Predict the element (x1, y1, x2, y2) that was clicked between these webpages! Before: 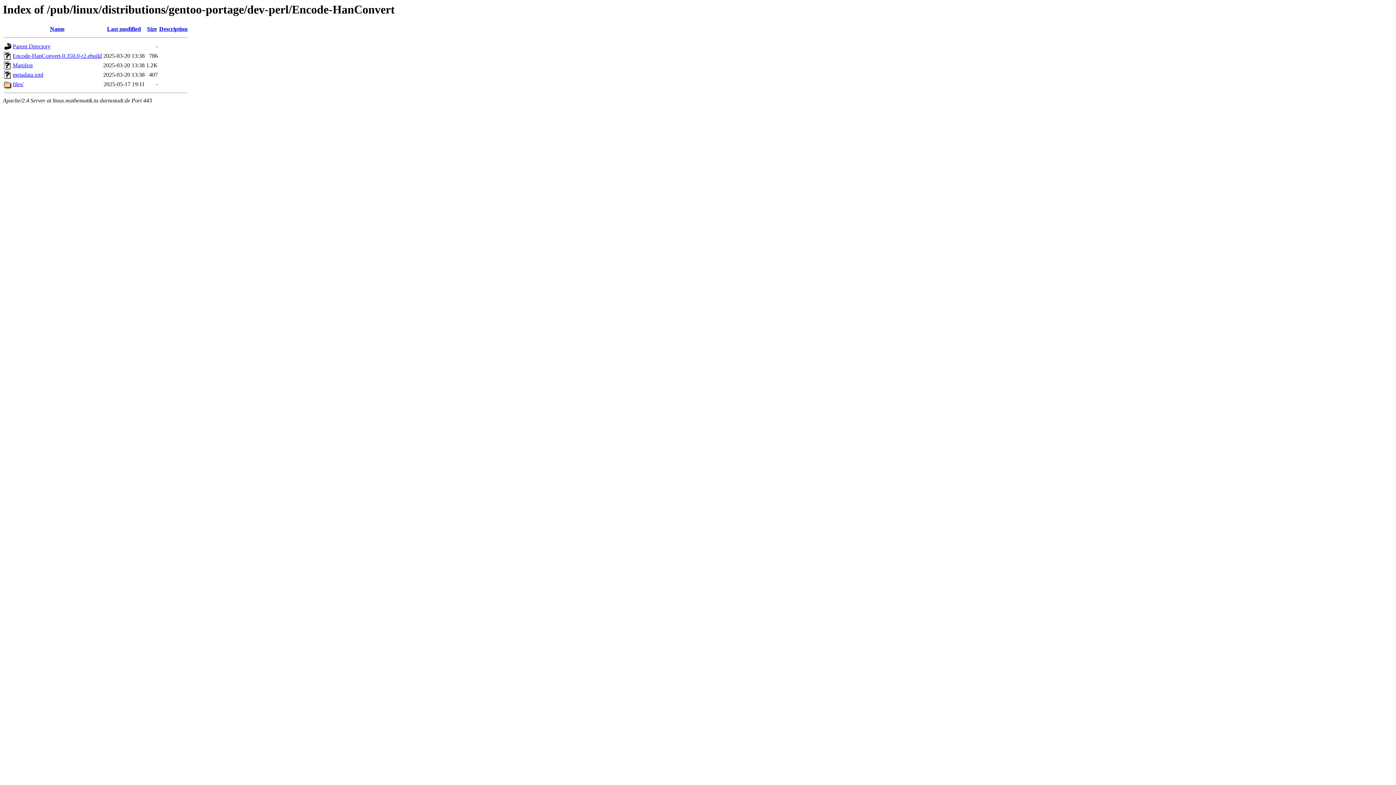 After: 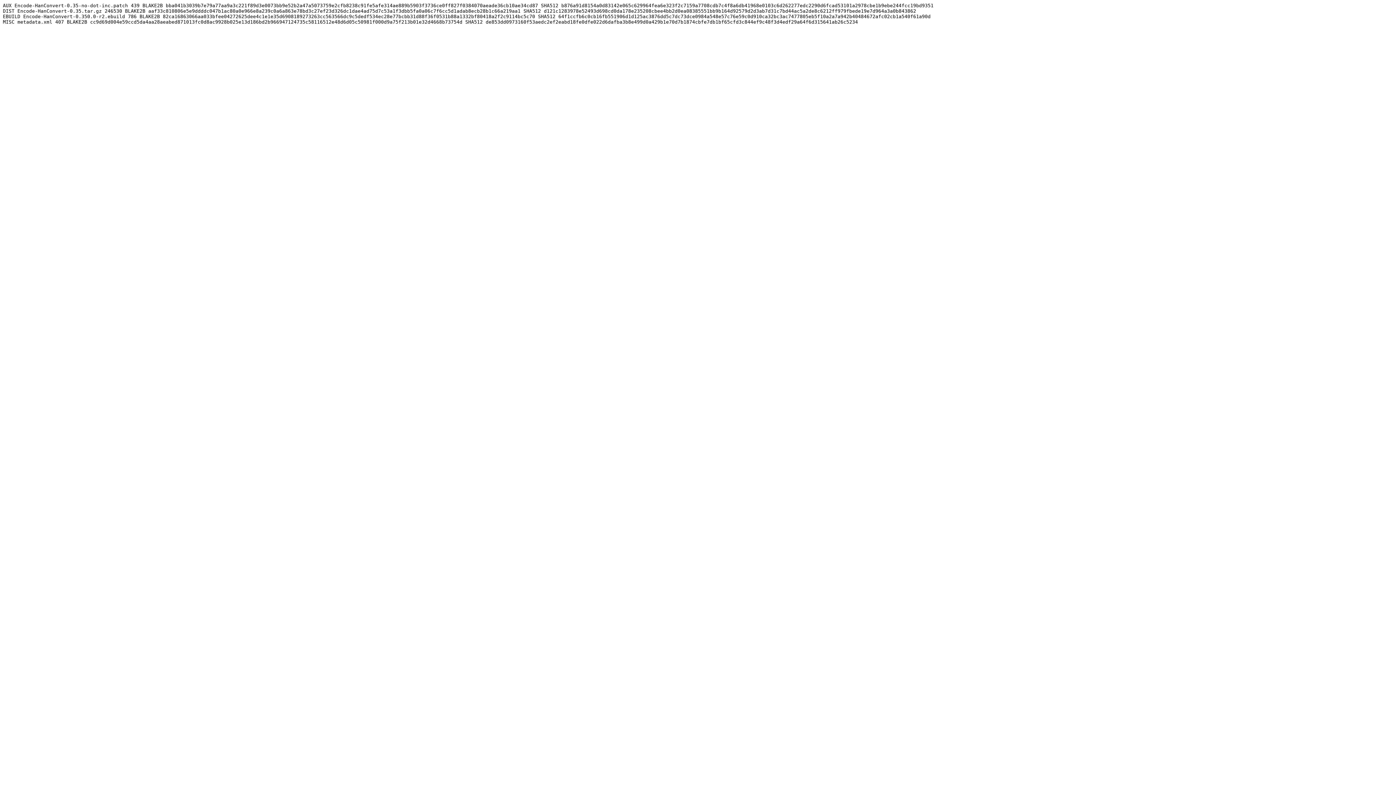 Action: label: Manifest bbox: (12, 62, 32, 68)